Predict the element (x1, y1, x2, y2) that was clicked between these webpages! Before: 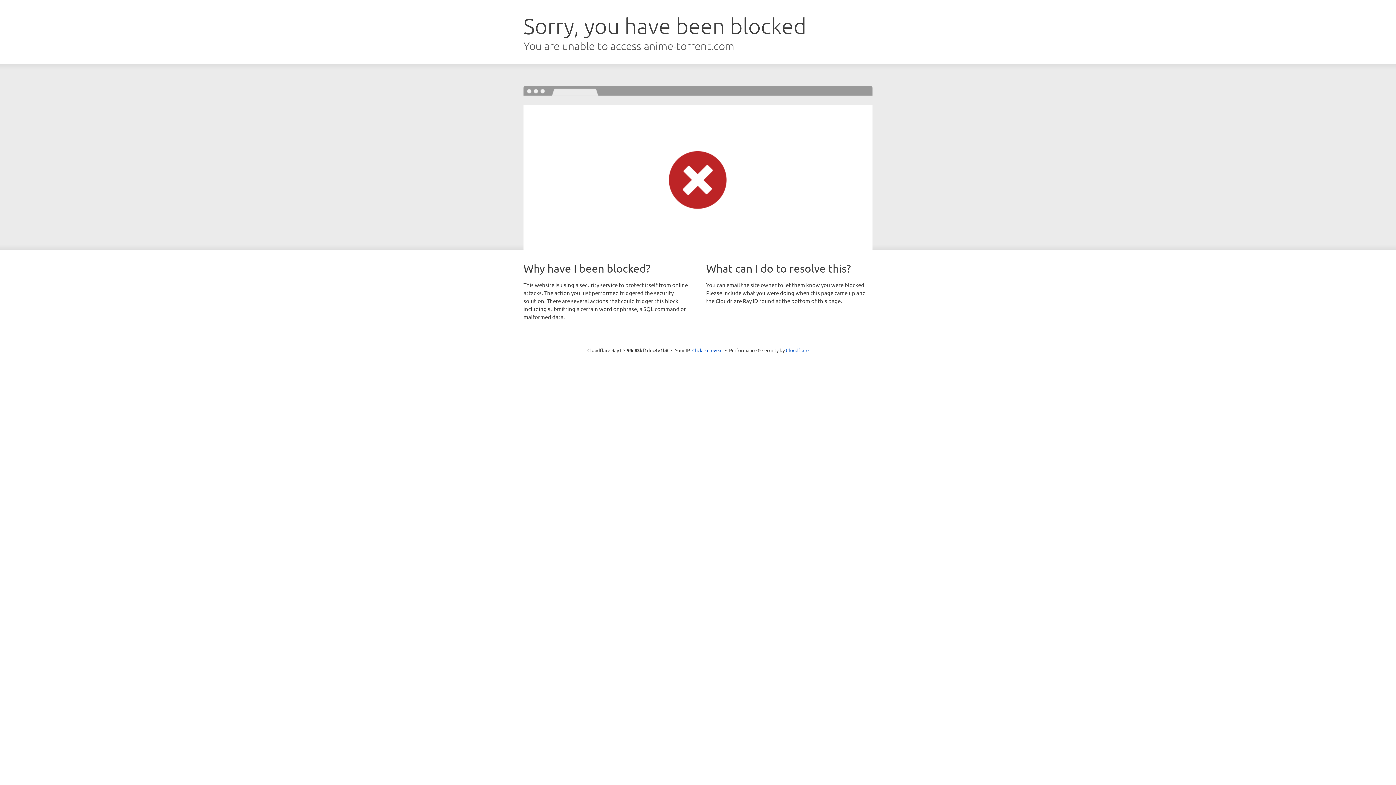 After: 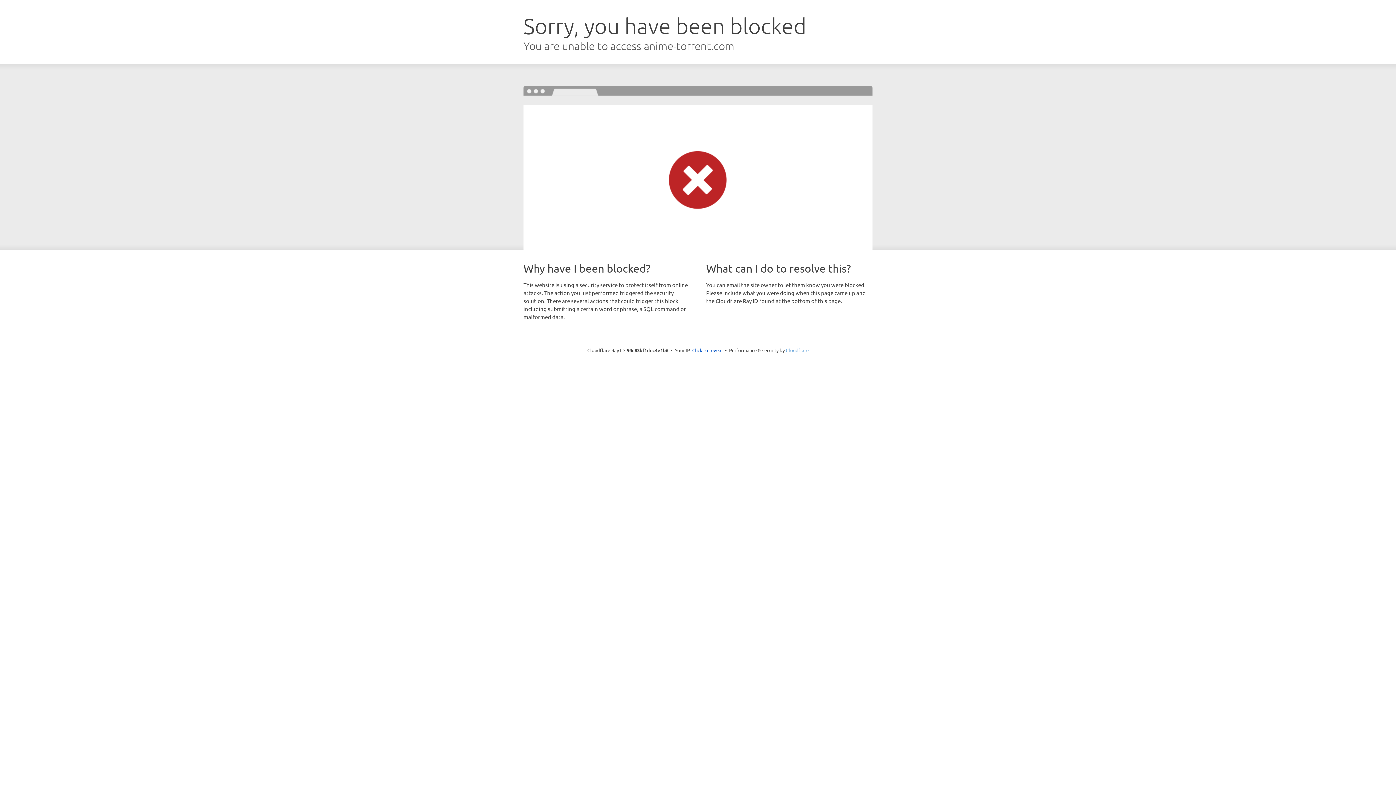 Action: bbox: (786, 347, 808, 353) label: Cloudflare